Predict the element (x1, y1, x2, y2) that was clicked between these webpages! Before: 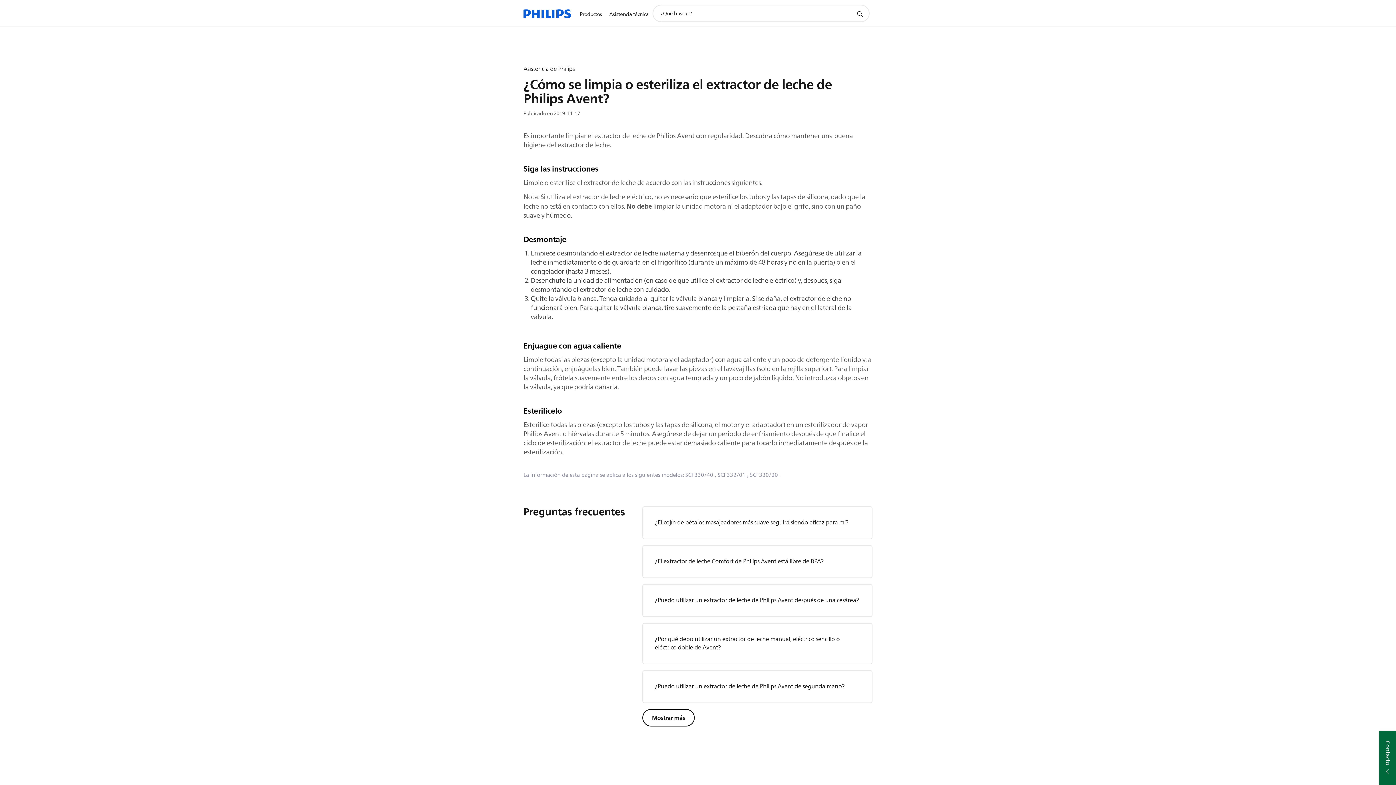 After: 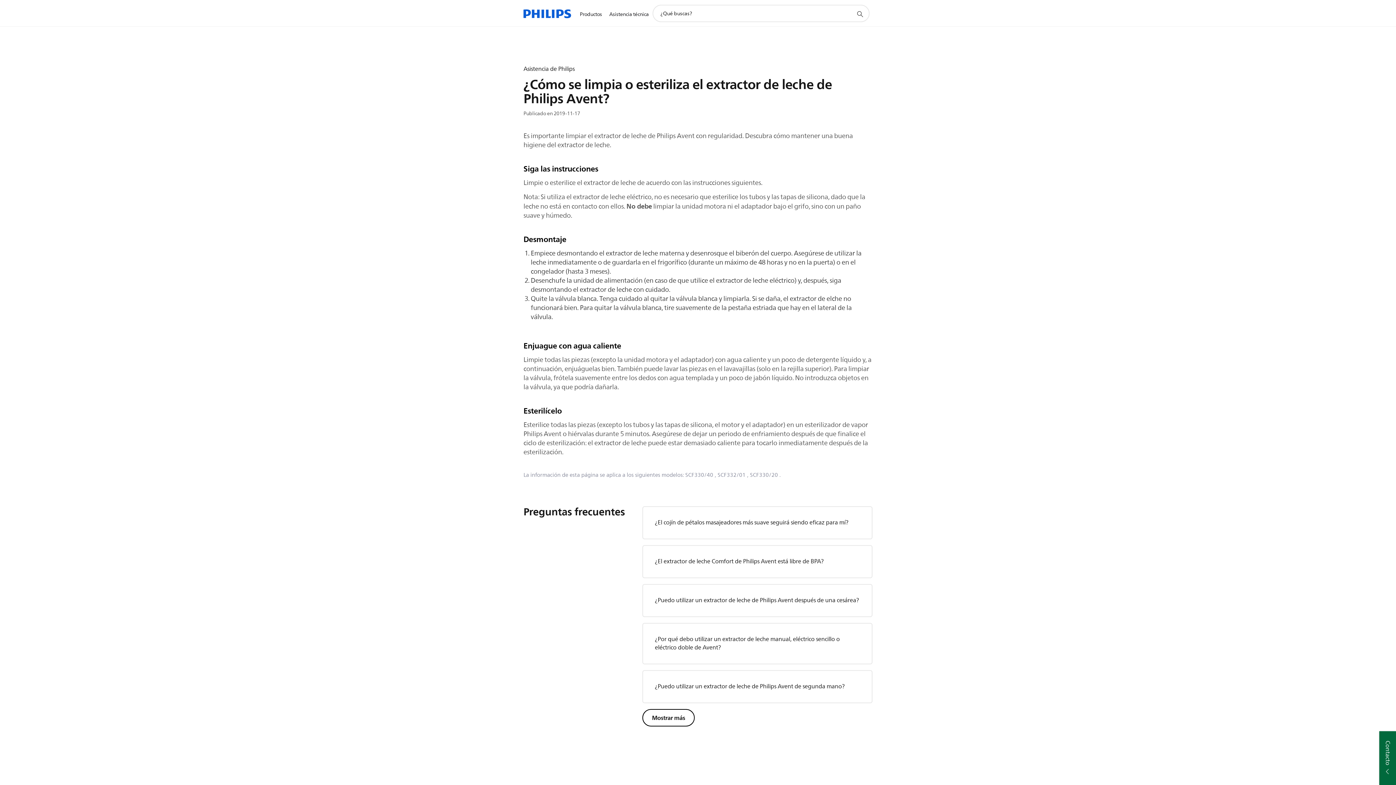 Action: bbox: (855, 9, 864, 18) label: icono de soporte de búsqueda